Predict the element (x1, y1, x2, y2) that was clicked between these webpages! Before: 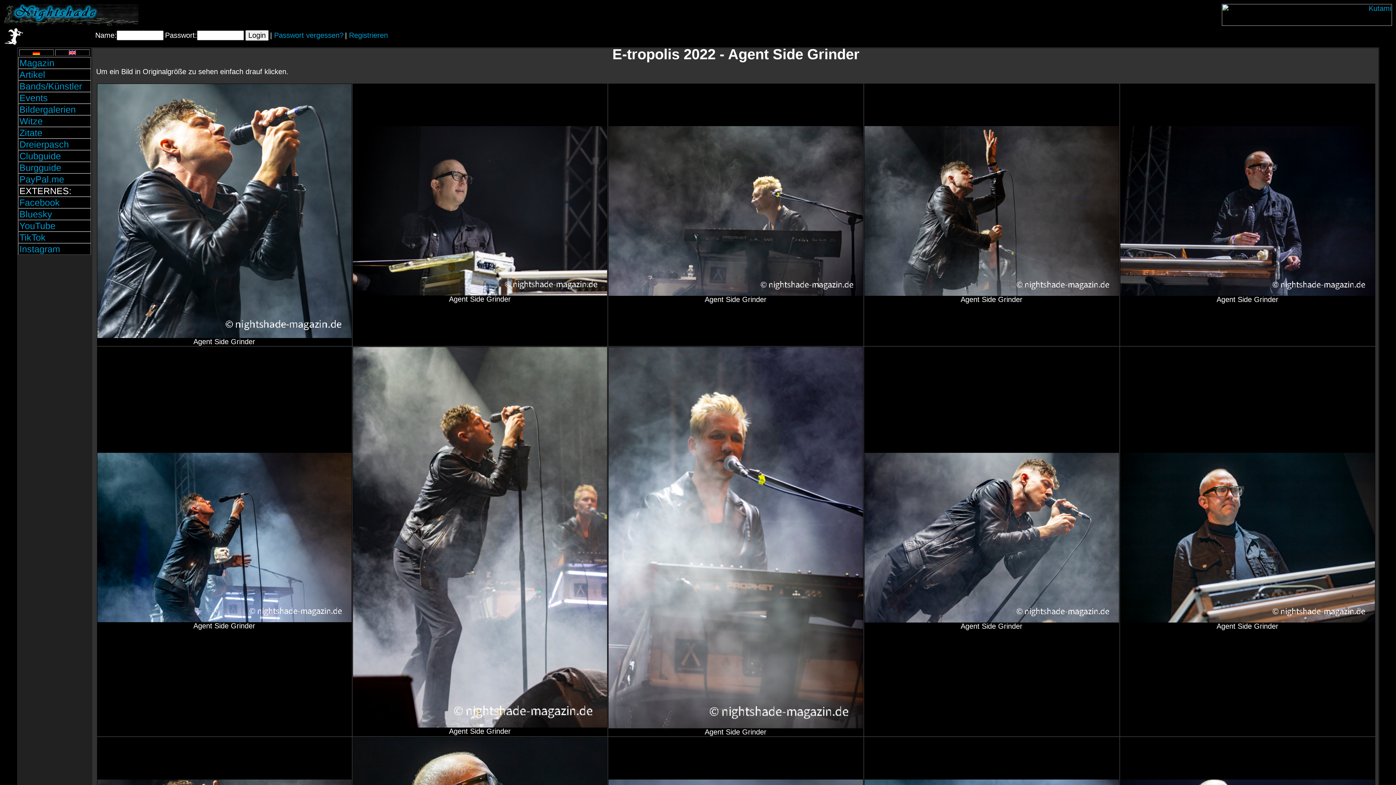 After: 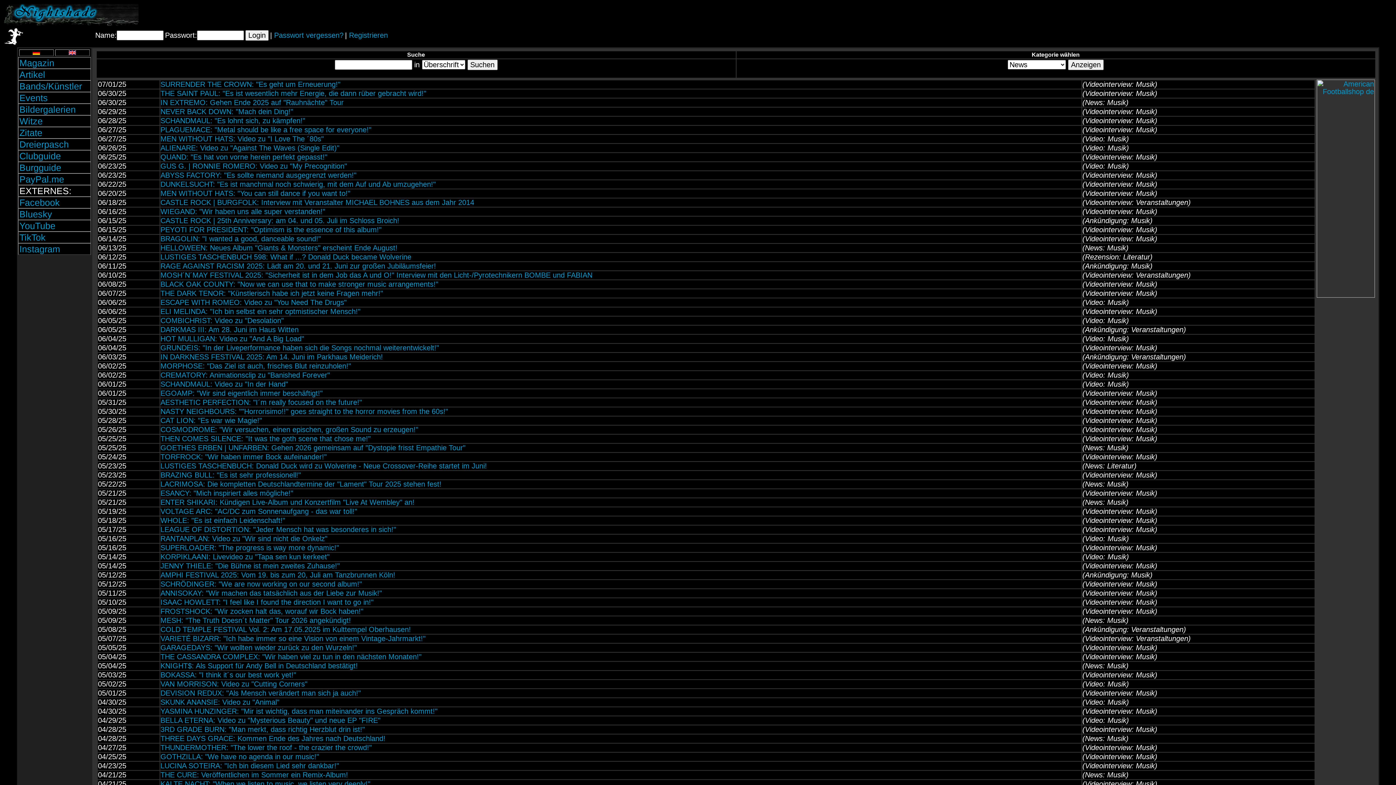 Action: label: Artikel bbox: (18, 68, 90, 80)